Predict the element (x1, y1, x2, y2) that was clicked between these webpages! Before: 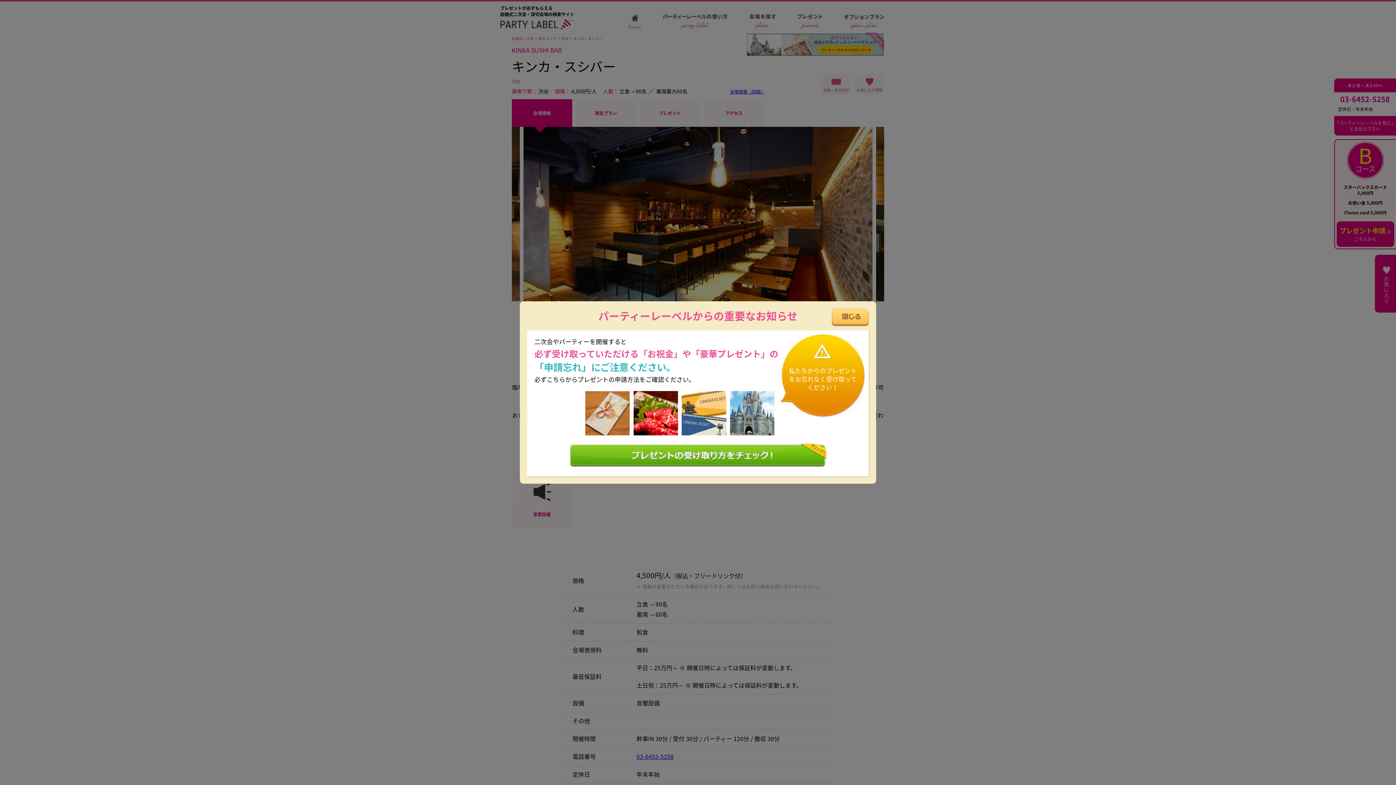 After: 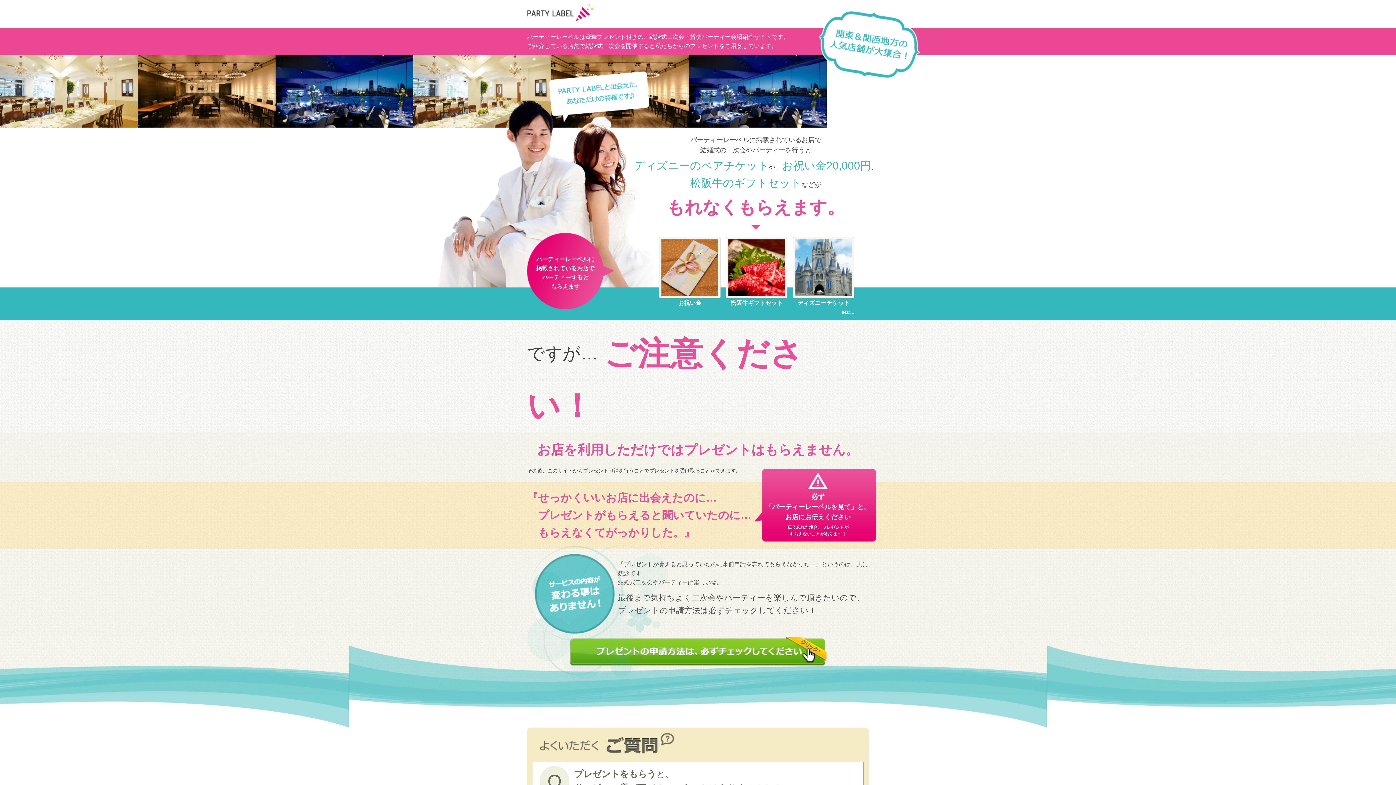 Action: bbox: (569, 463, 826, 469)